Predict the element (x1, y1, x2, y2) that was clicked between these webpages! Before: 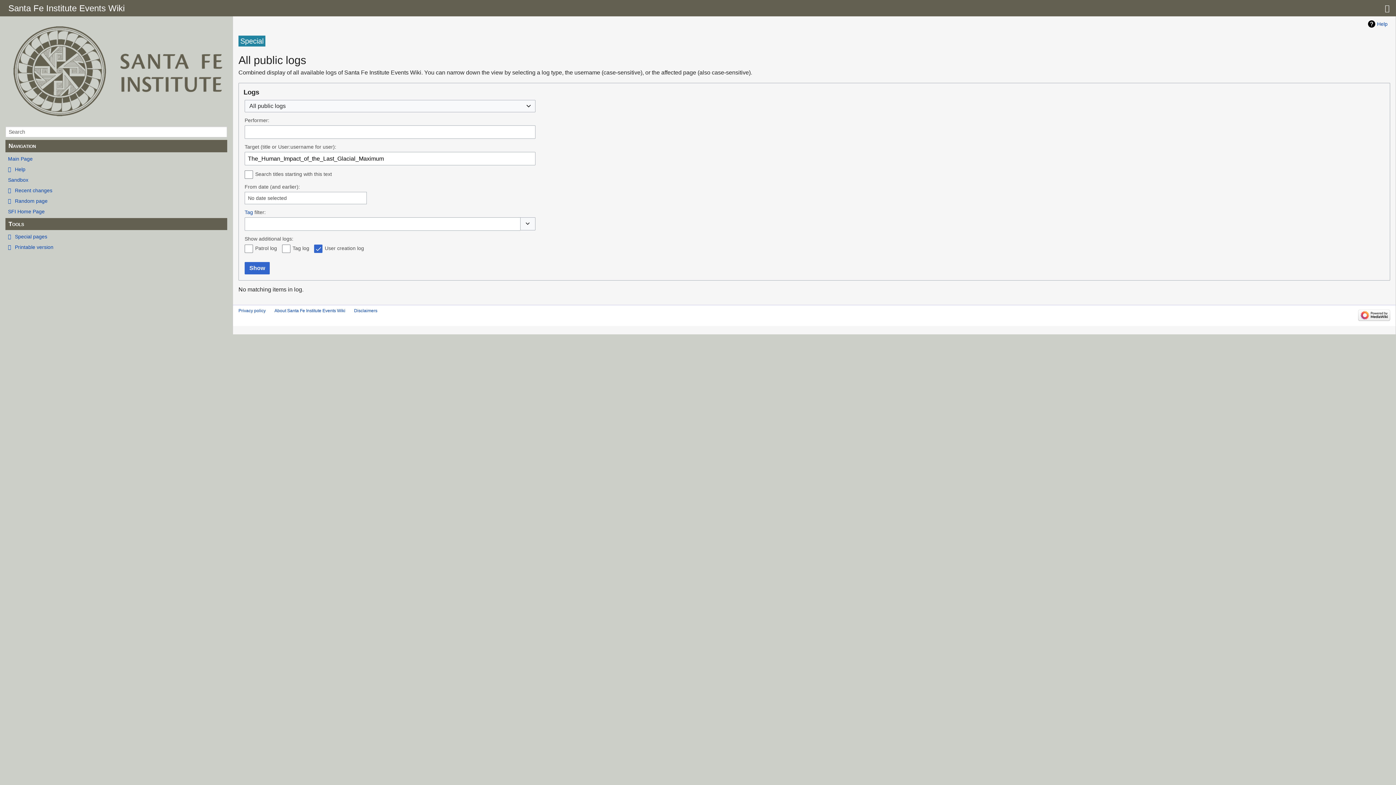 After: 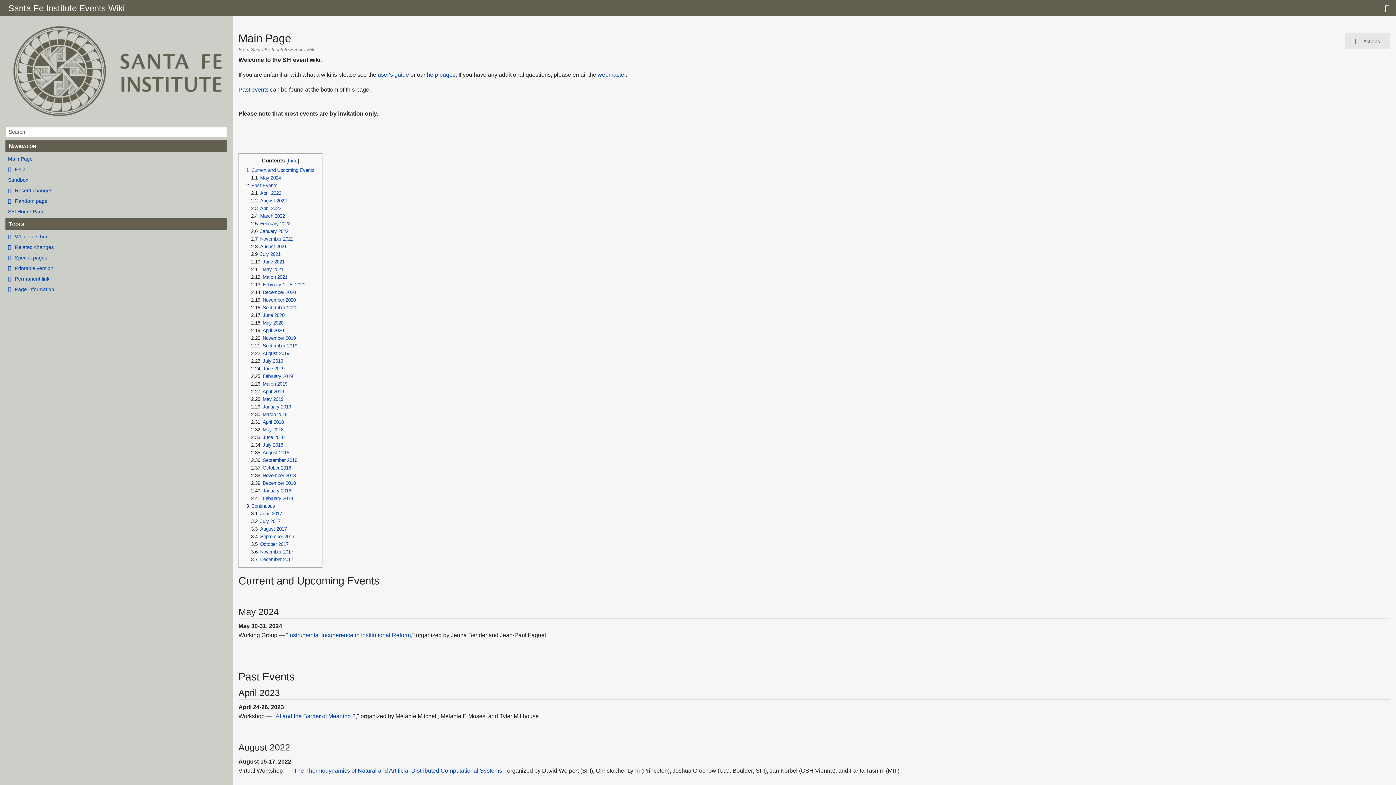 Action: bbox: (5, 154, 227, 162) label: Main Page